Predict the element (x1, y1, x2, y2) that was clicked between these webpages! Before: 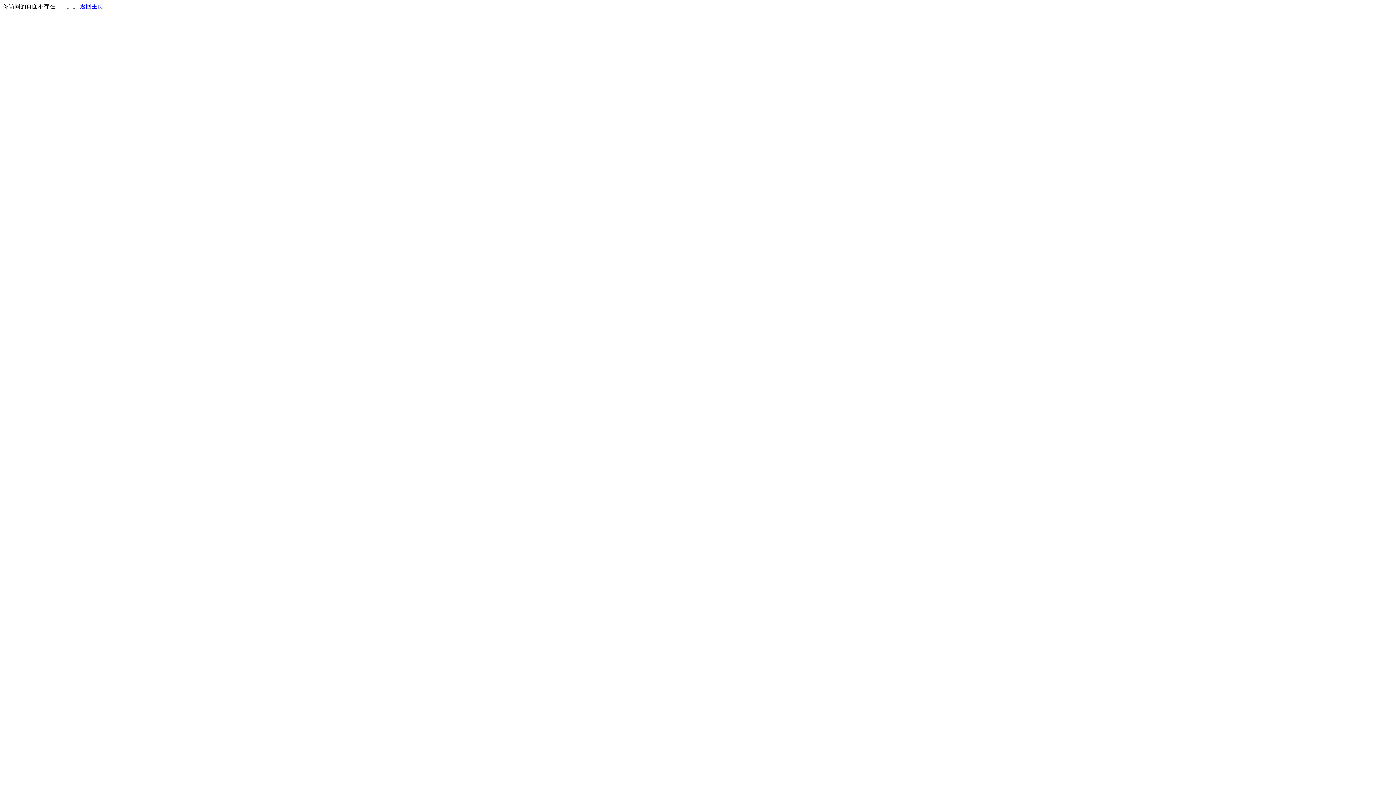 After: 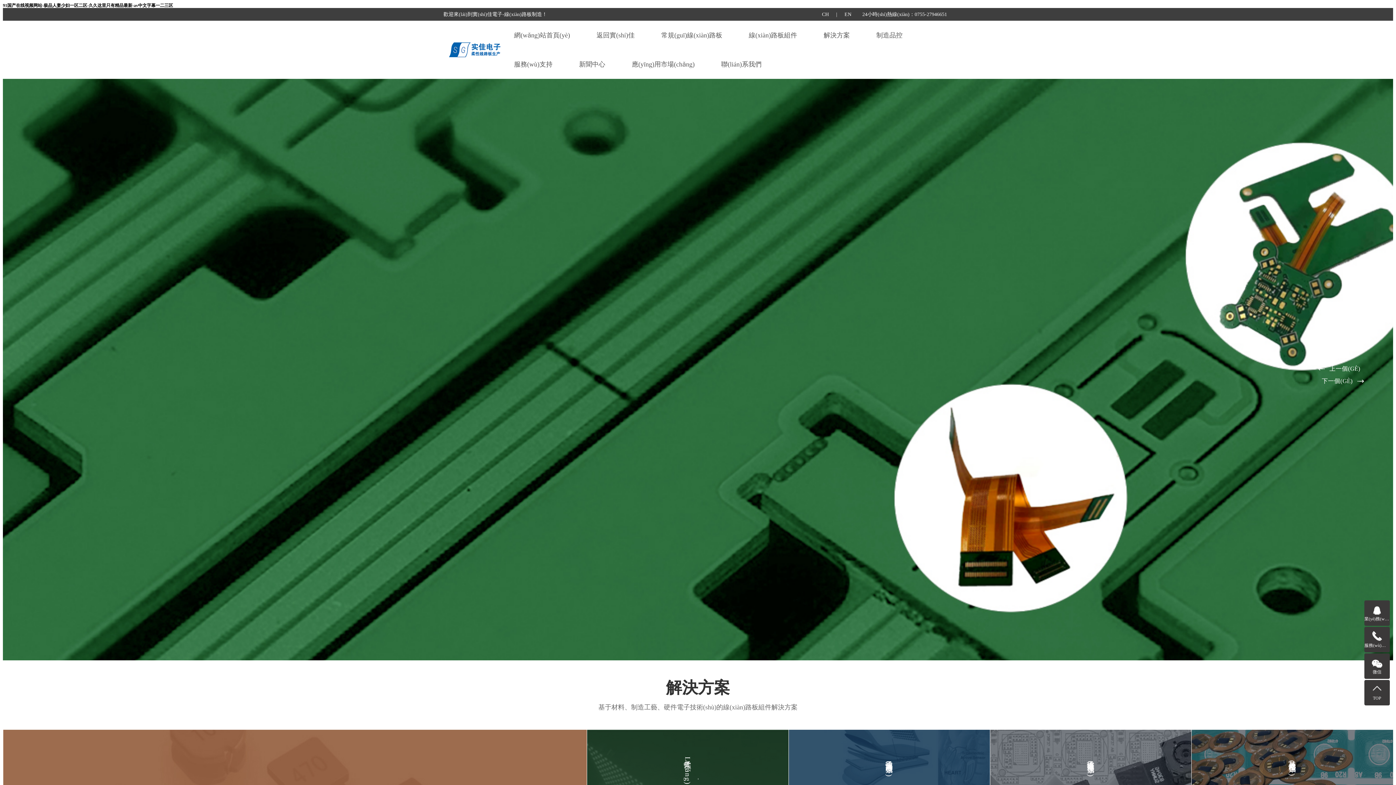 Action: bbox: (80, 3, 103, 9) label: 返回主页